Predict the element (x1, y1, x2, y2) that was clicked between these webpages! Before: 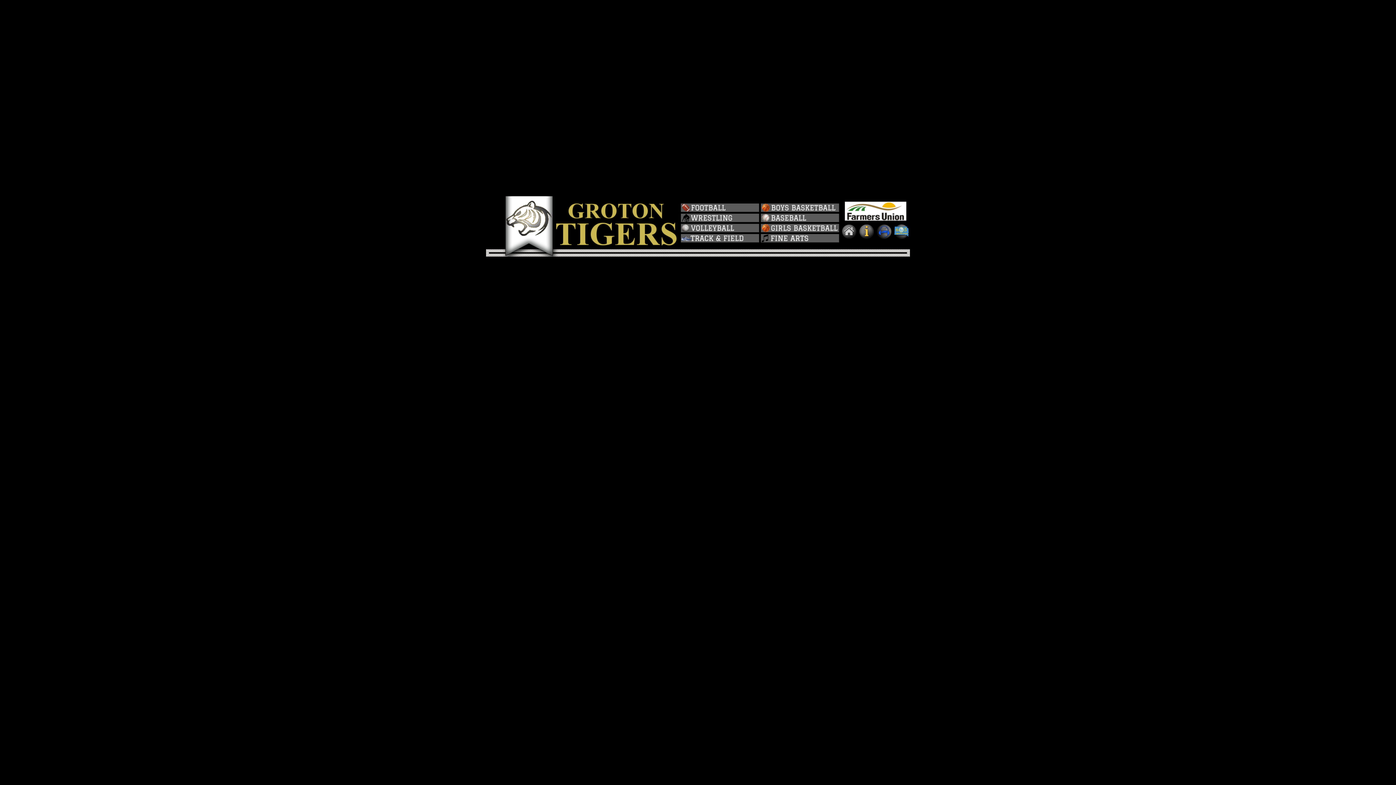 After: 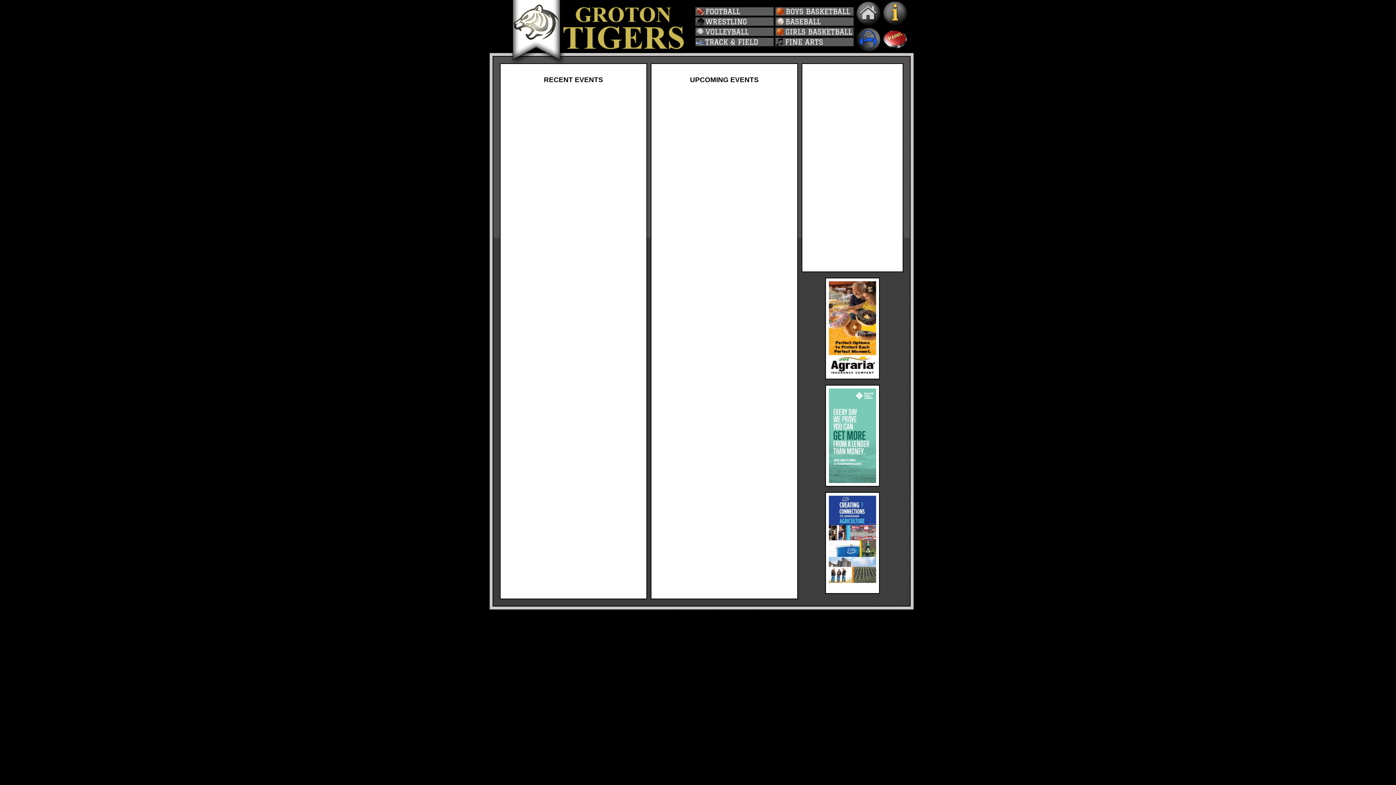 Action: bbox: (760, 238, 840, 244)